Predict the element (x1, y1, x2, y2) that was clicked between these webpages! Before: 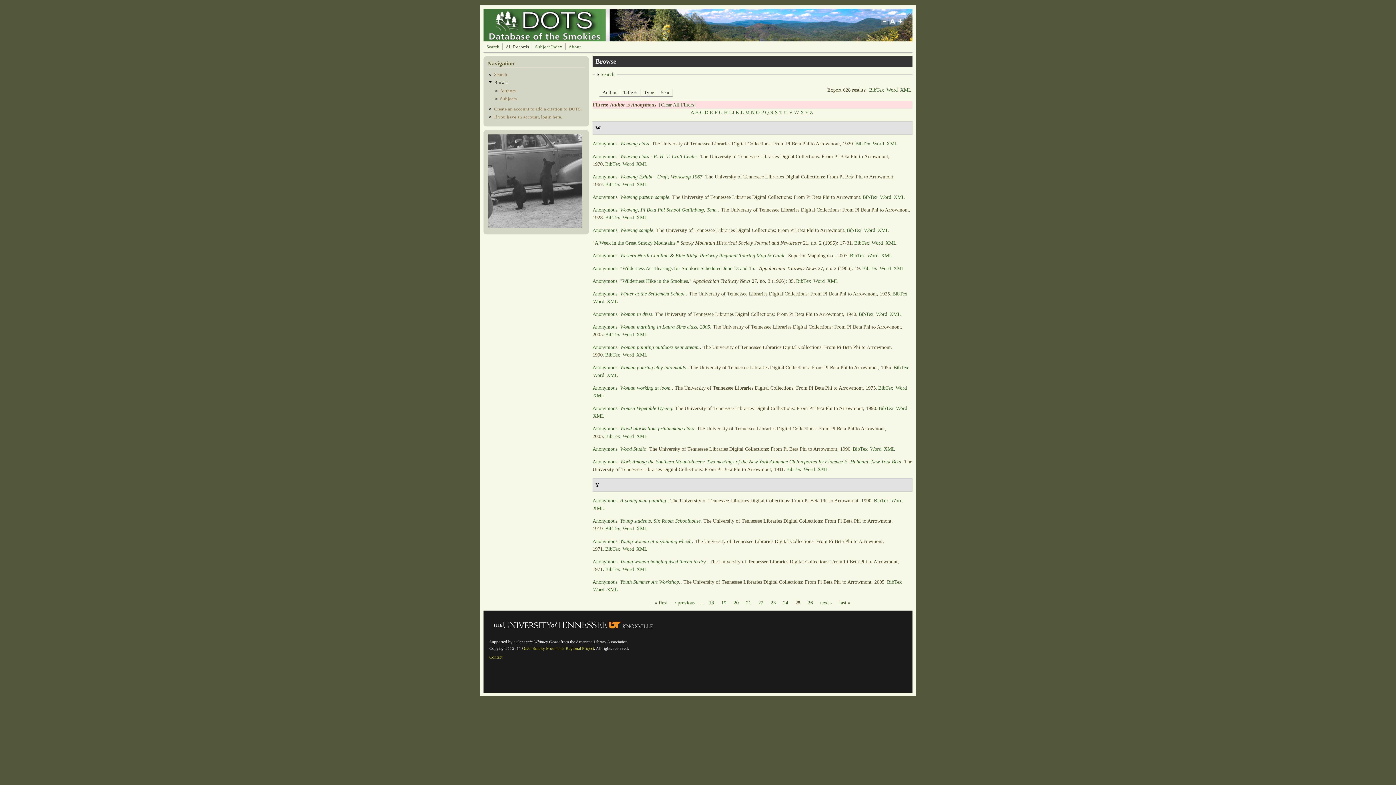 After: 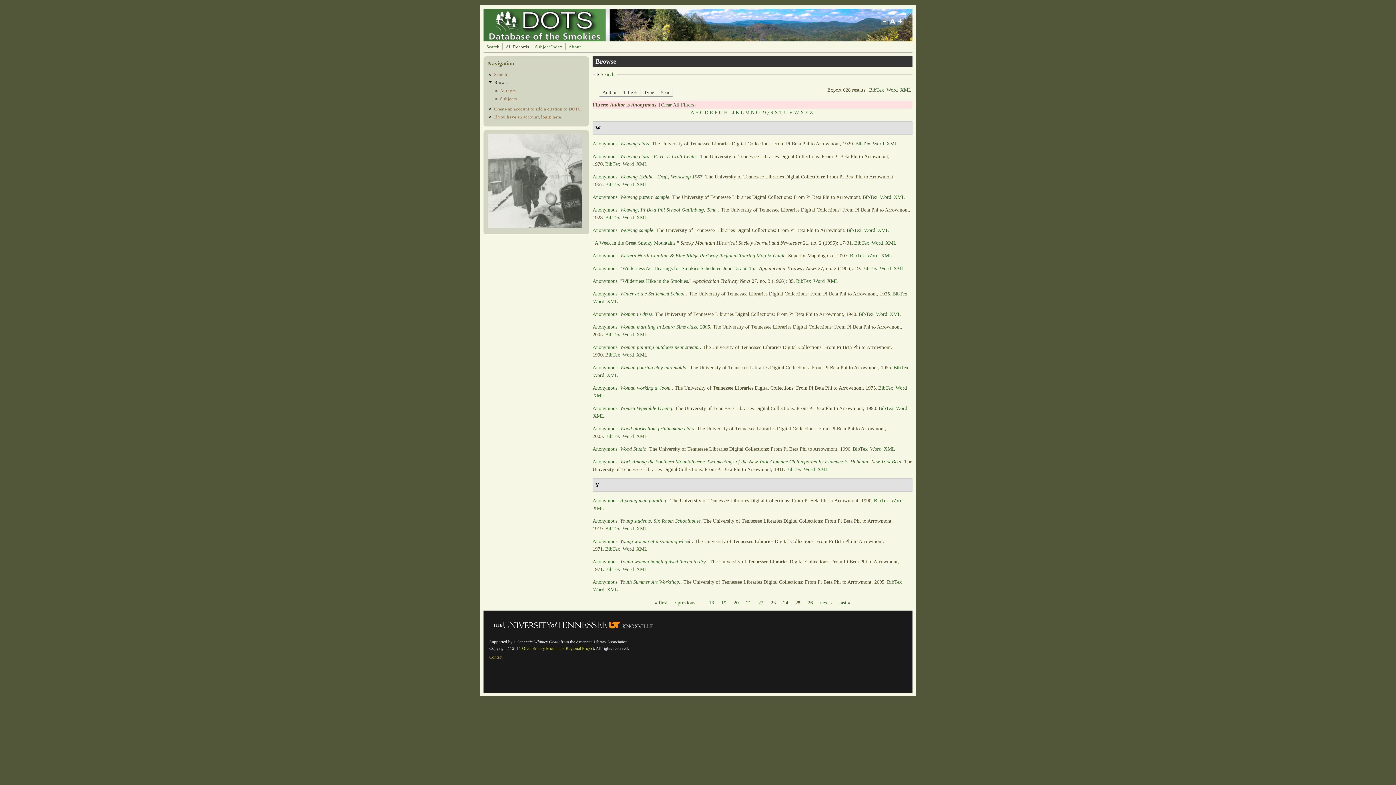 Action: bbox: (636, 546, 647, 552) label: XML